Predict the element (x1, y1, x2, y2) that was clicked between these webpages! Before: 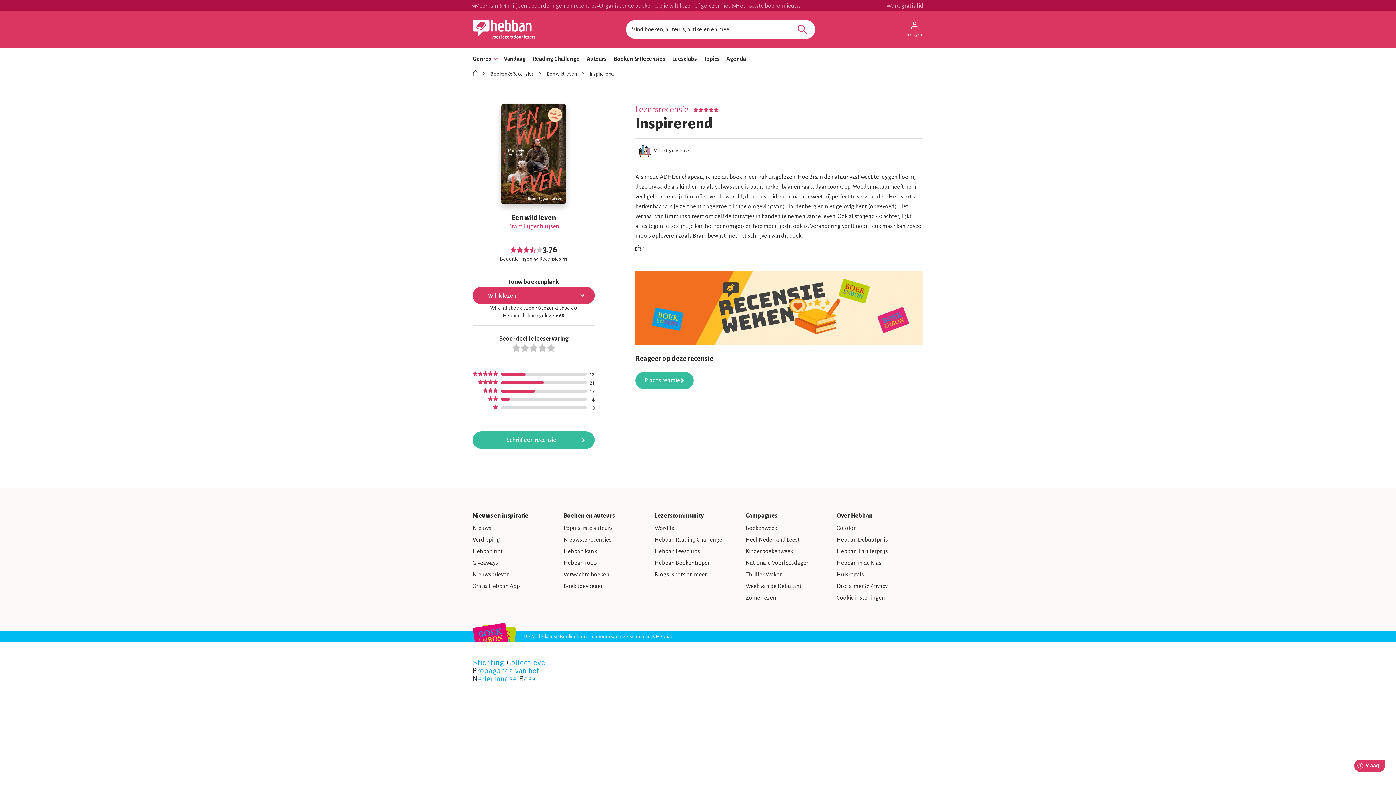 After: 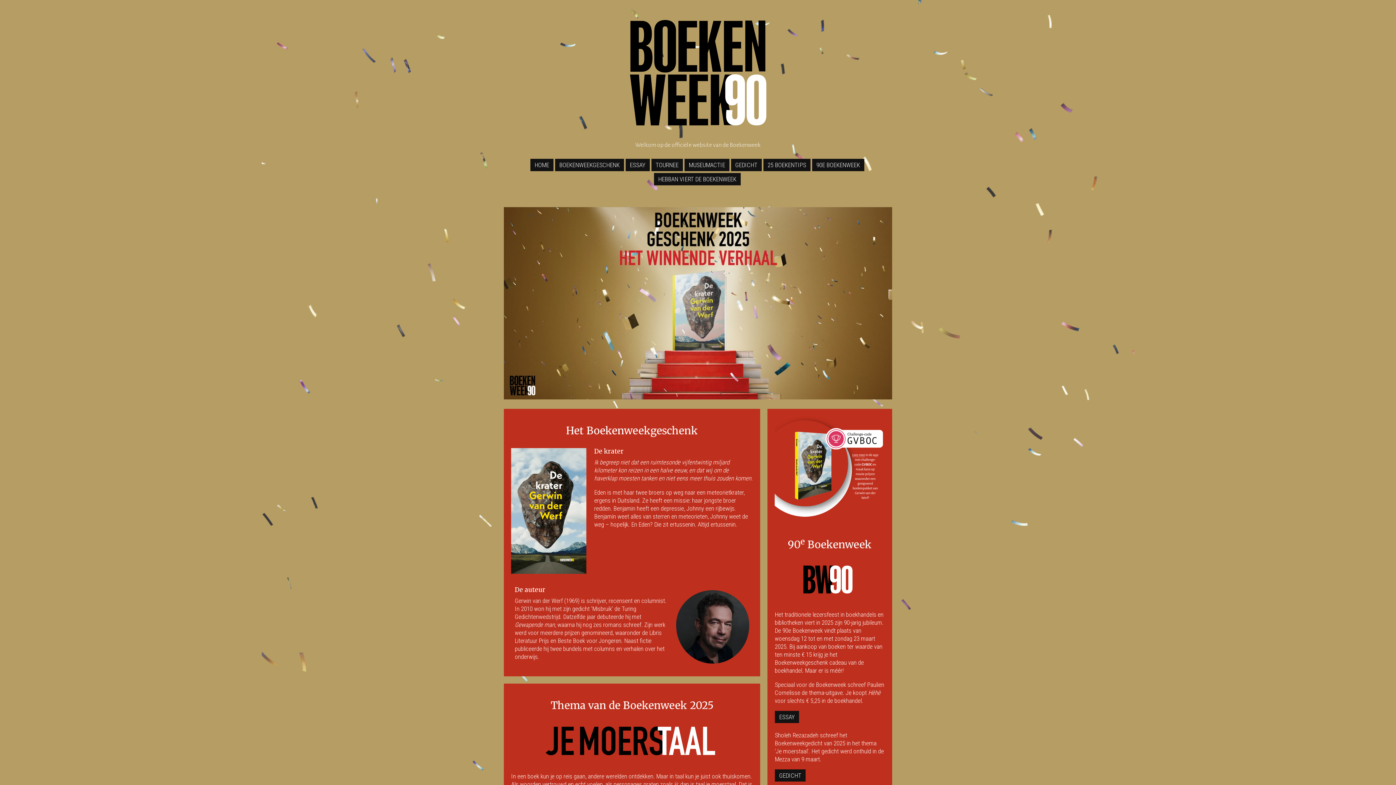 Action: bbox: (745, 524, 832, 532) label: Boekenweek